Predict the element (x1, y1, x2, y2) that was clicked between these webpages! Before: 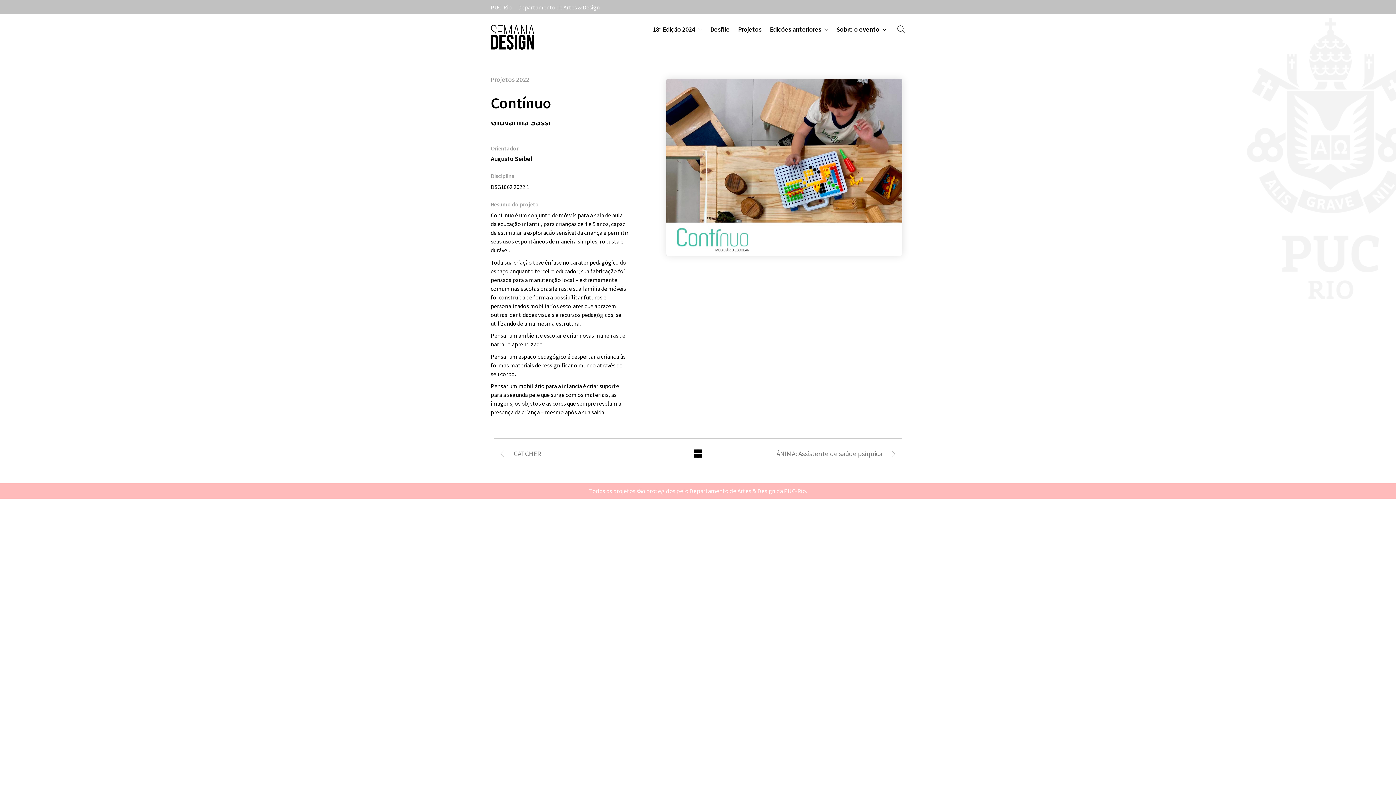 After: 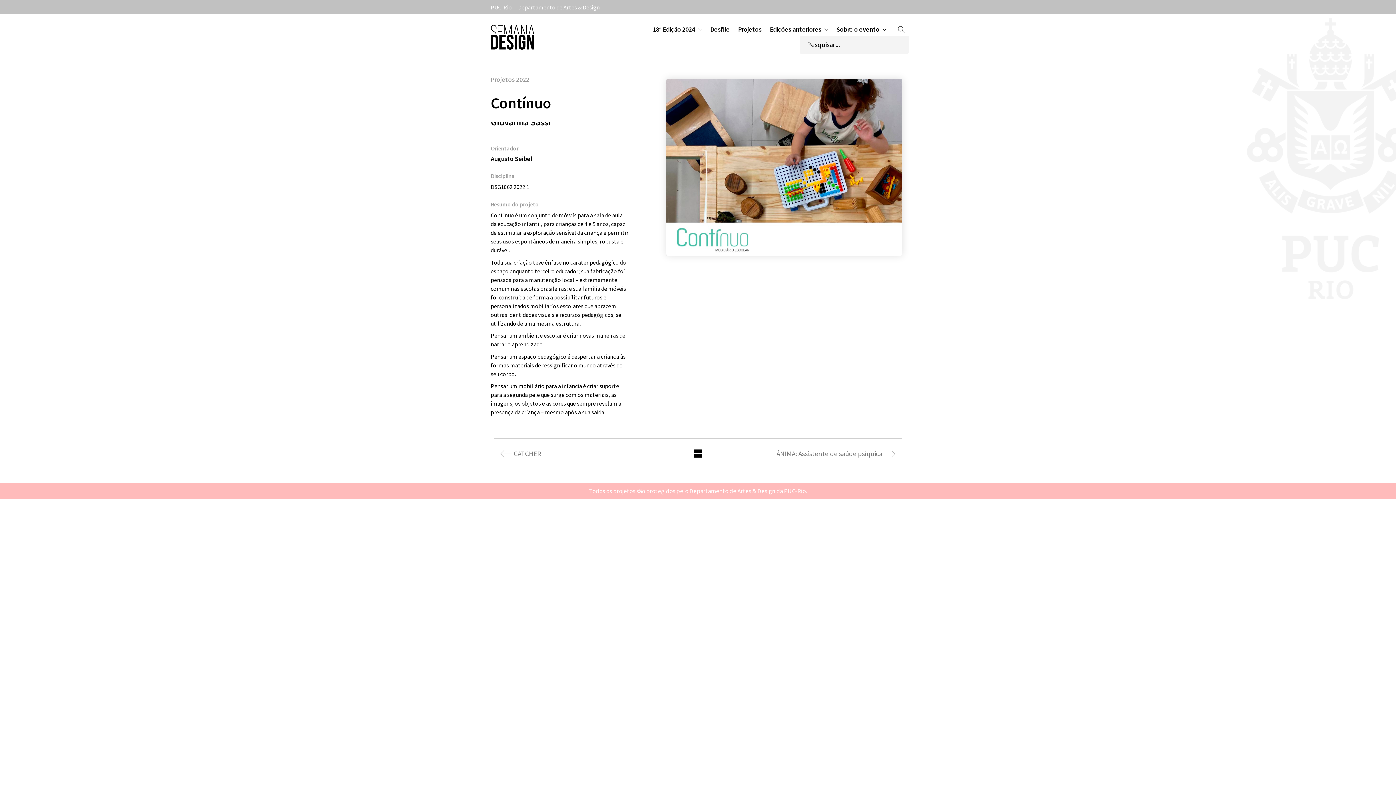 Action: bbox: (897, 25, 905, 34) label: Search site